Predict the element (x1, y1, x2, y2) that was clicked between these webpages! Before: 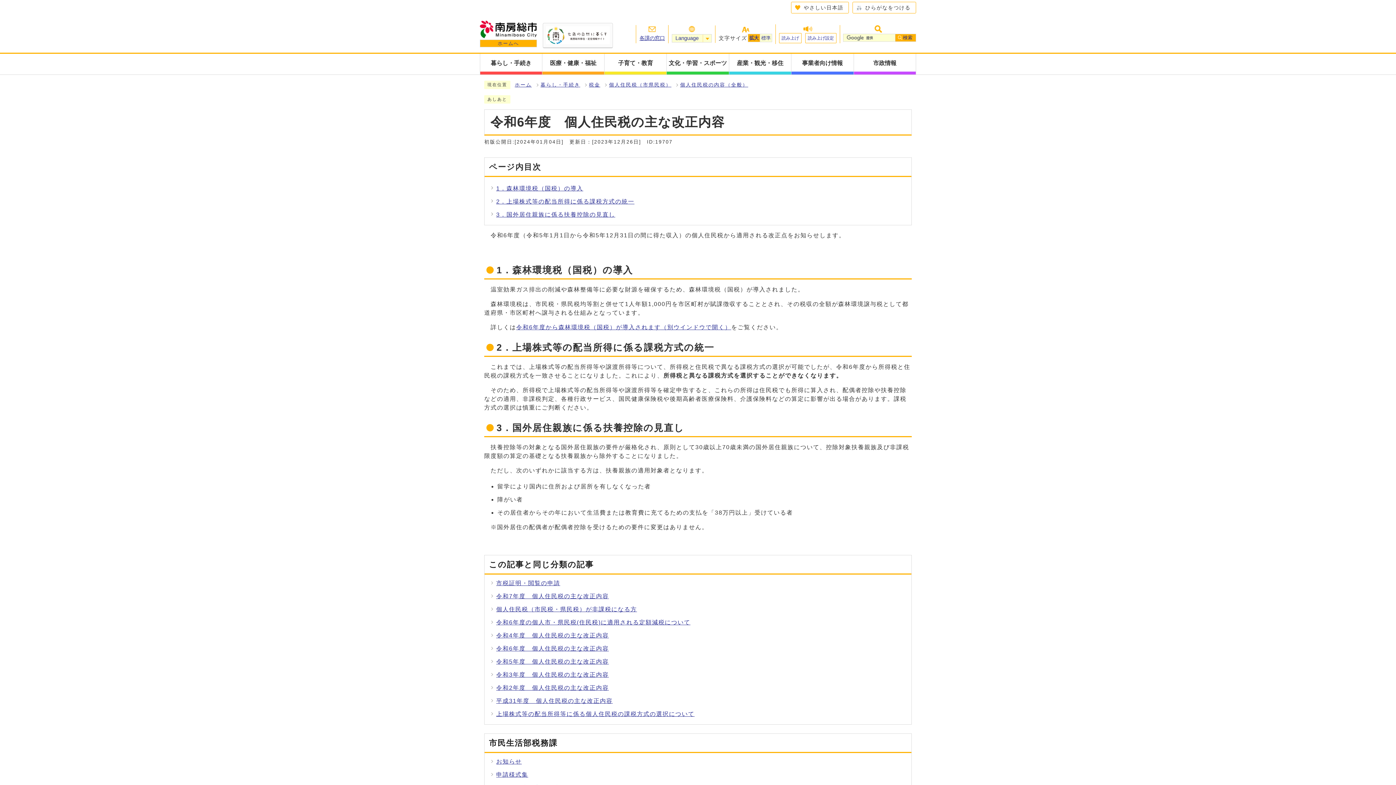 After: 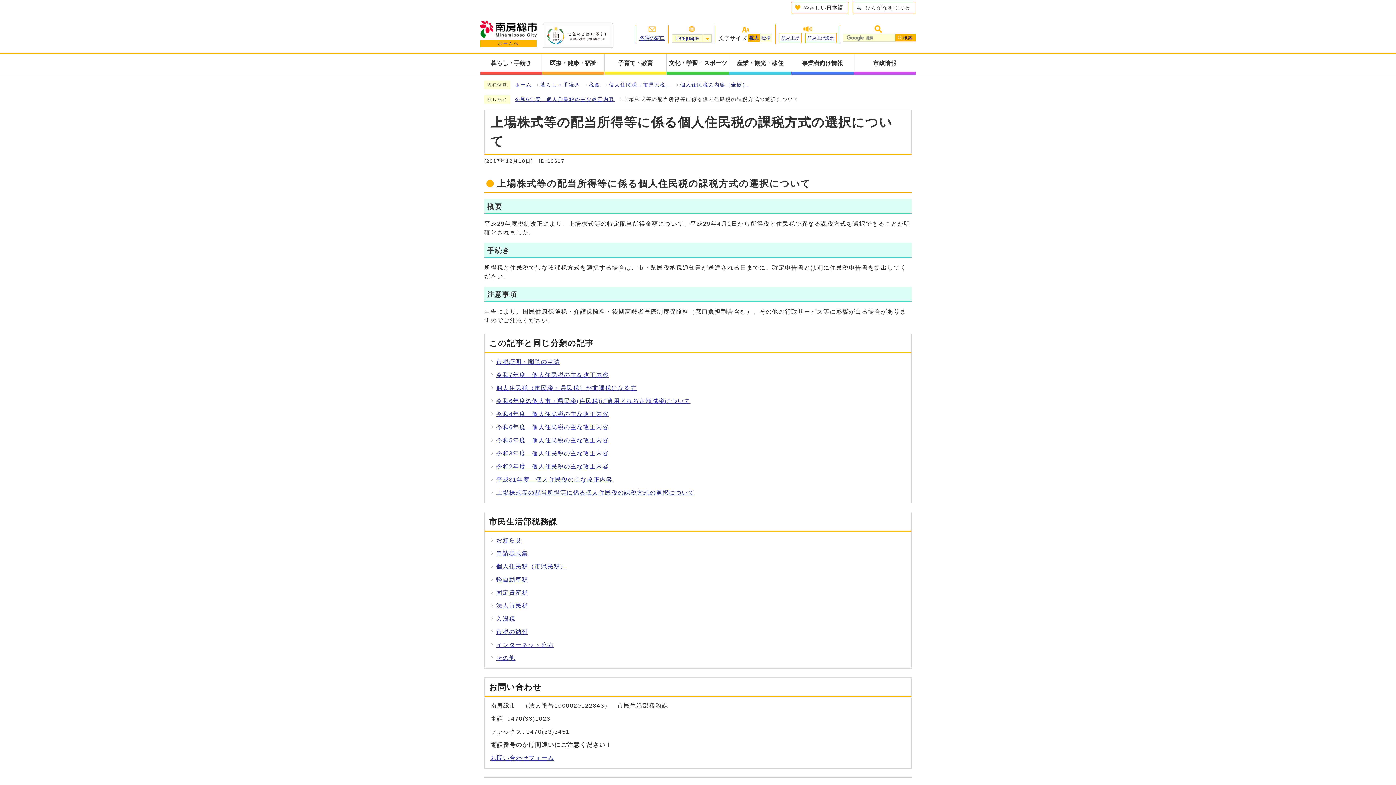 Action: bbox: (496, 711, 694, 717) label: 上場株式等の配当所得等に係る個人住民税の課税方式の選択について